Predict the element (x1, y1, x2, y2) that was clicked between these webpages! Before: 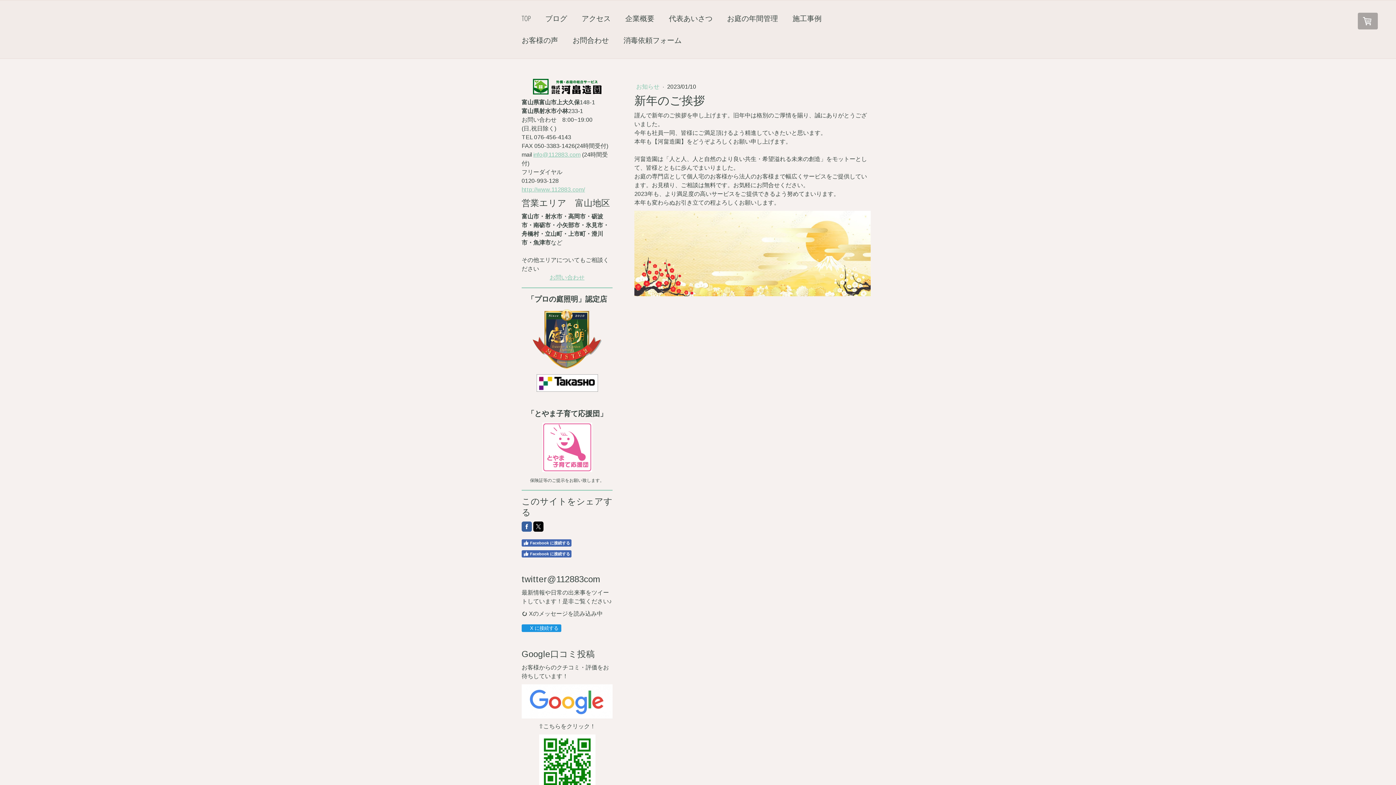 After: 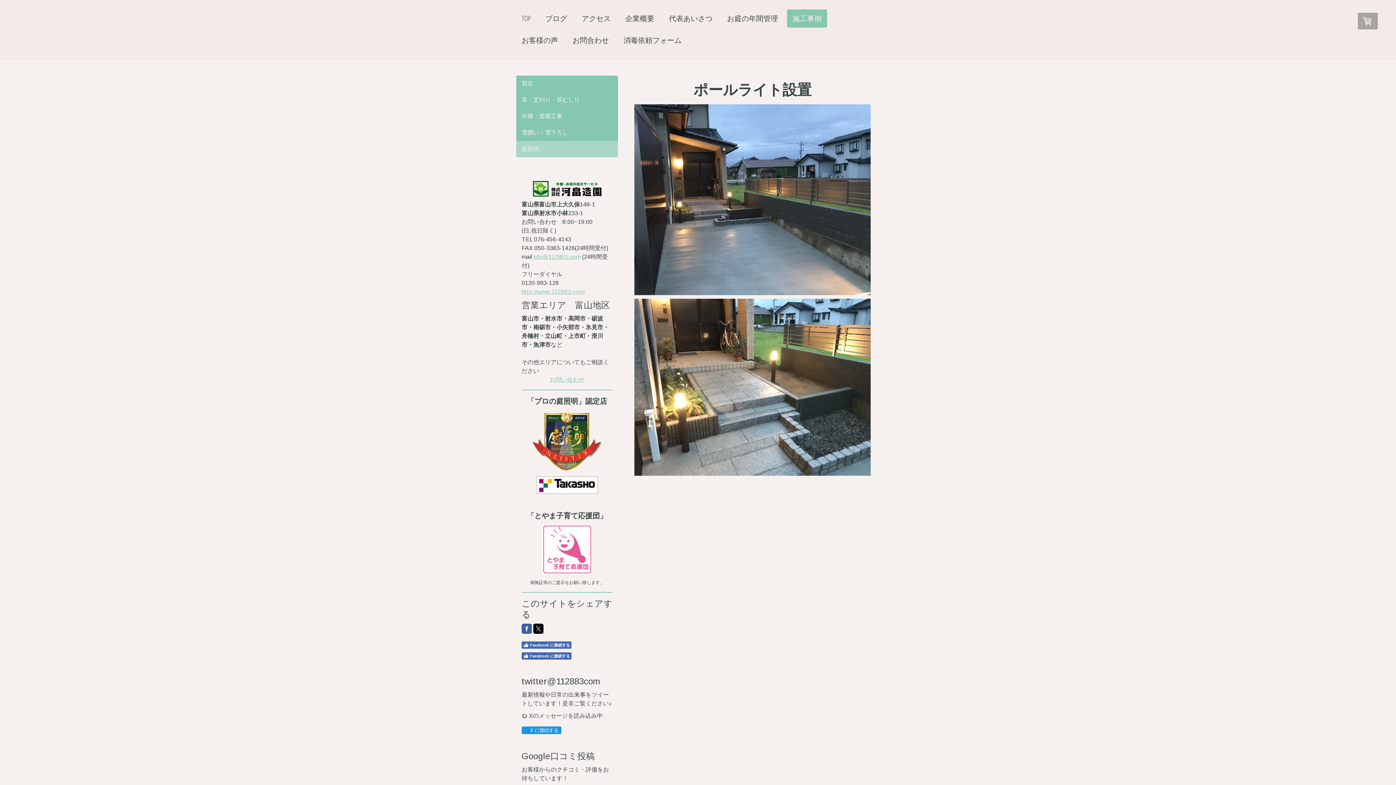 Action: bbox: (531, 309, 603, 315)